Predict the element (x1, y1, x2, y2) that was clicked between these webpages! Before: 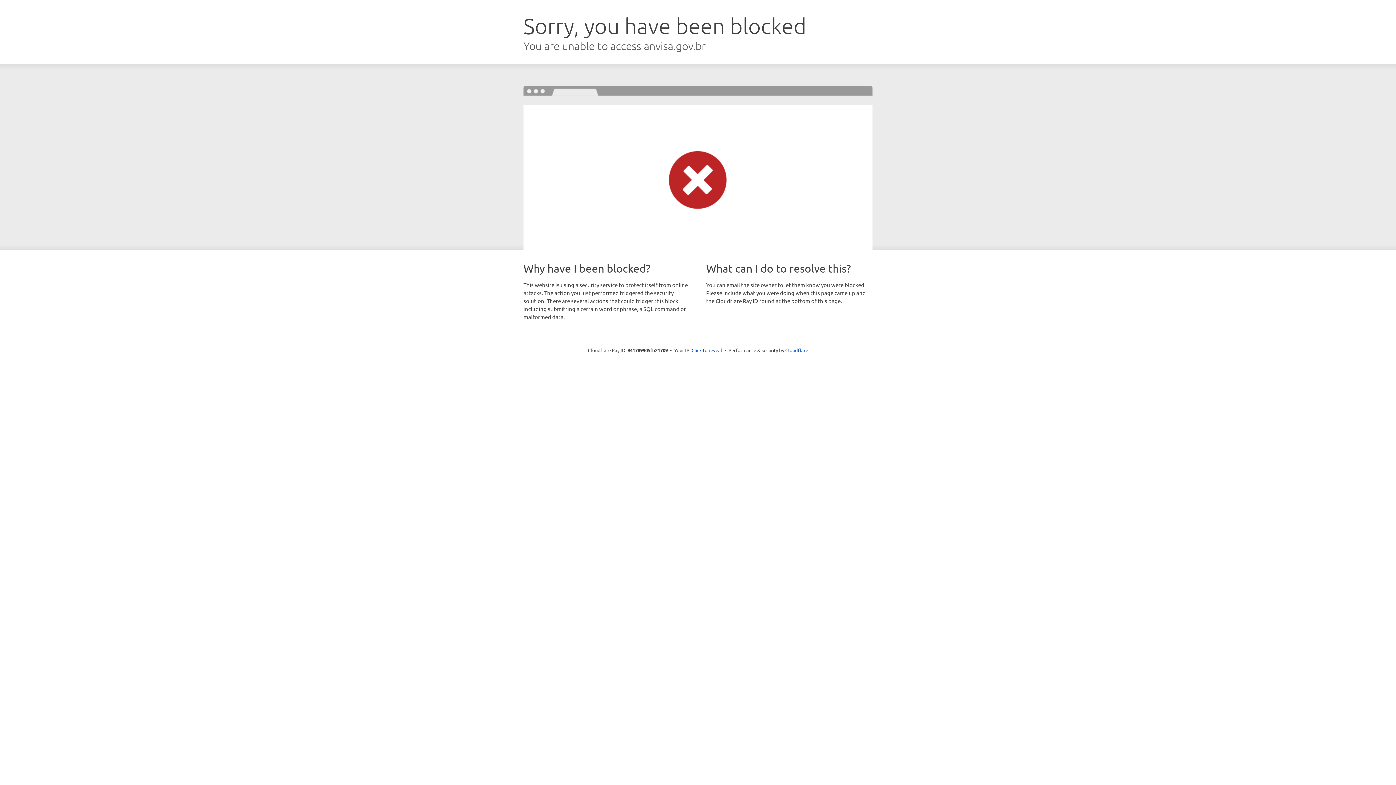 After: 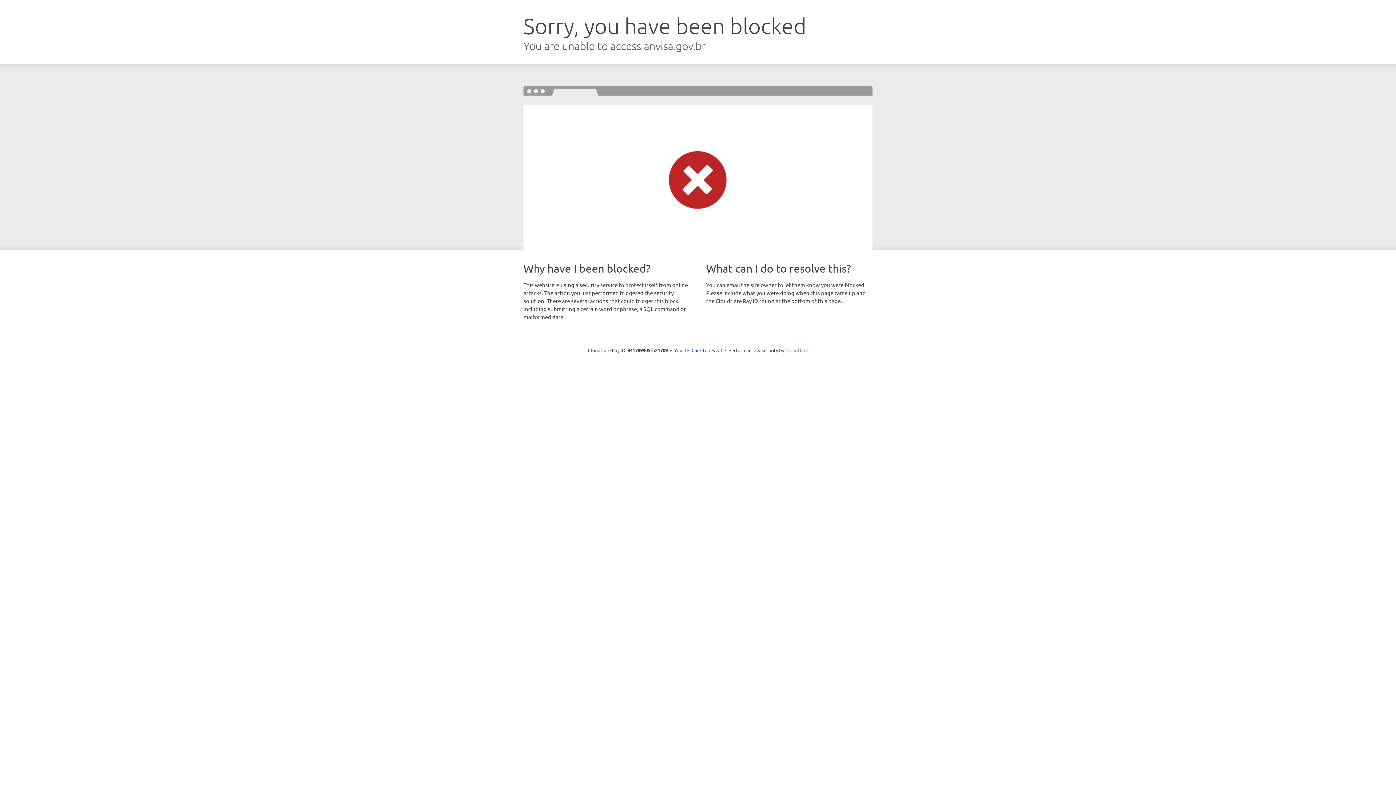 Action: bbox: (785, 347, 808, 353) label: Cloudflare